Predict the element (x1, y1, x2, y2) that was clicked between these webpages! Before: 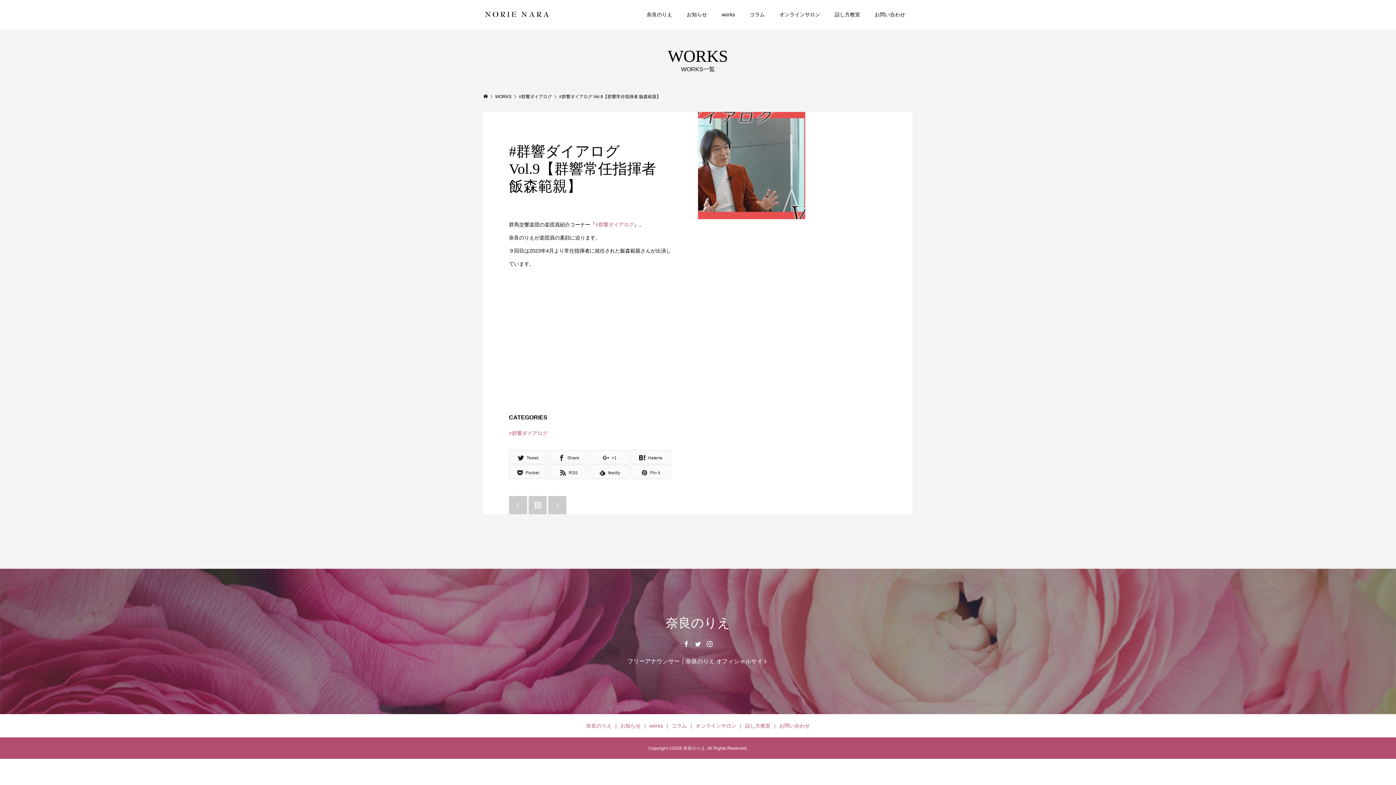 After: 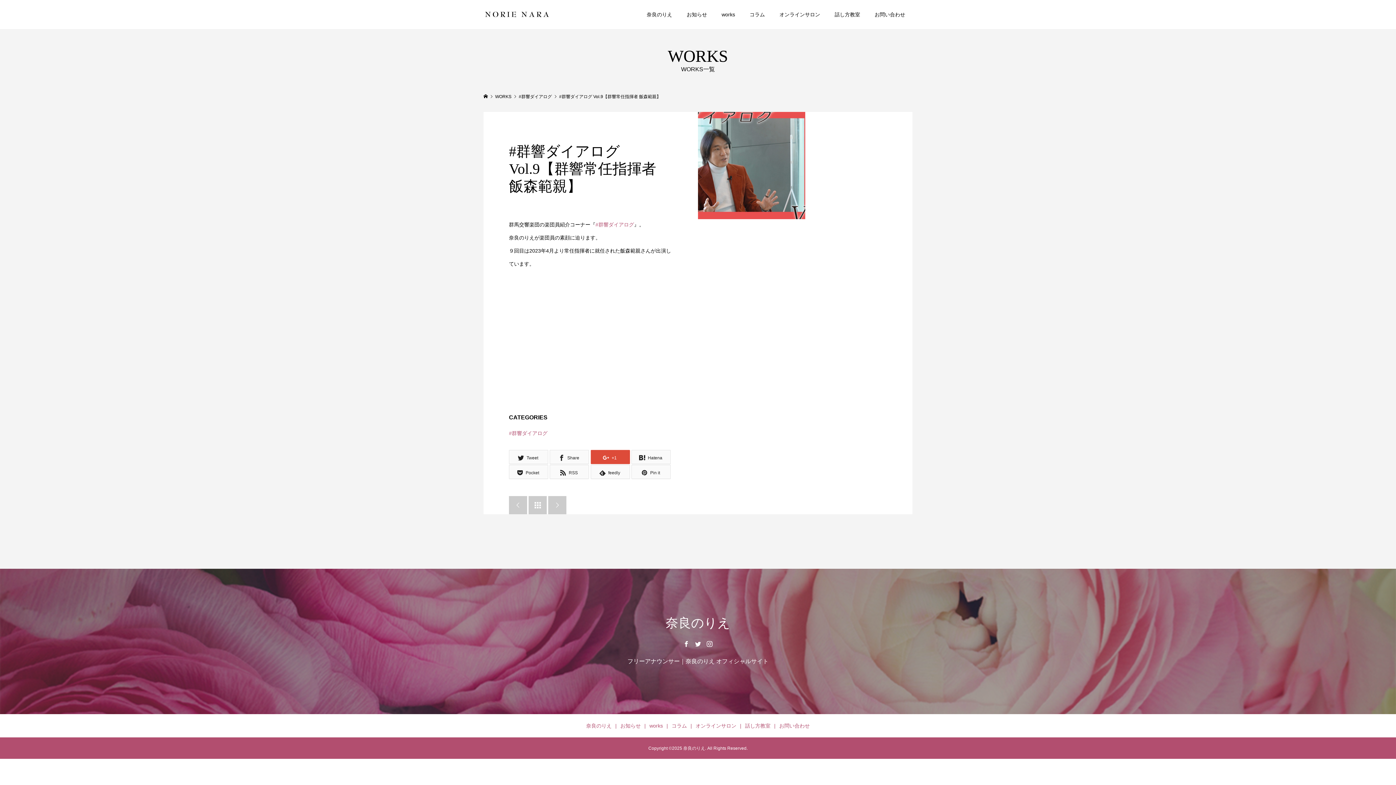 Action: label:  +1 bbox: (590, 450, 630, 464)